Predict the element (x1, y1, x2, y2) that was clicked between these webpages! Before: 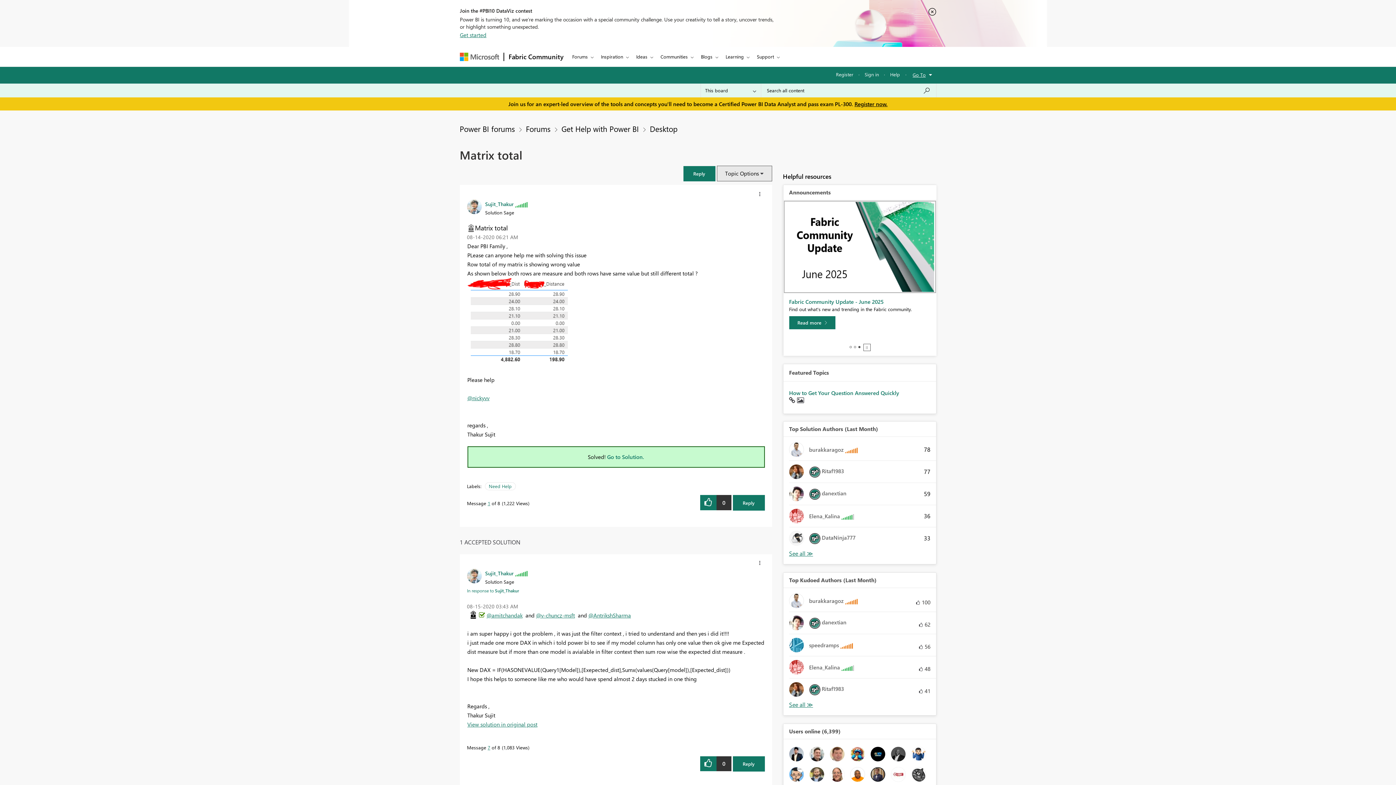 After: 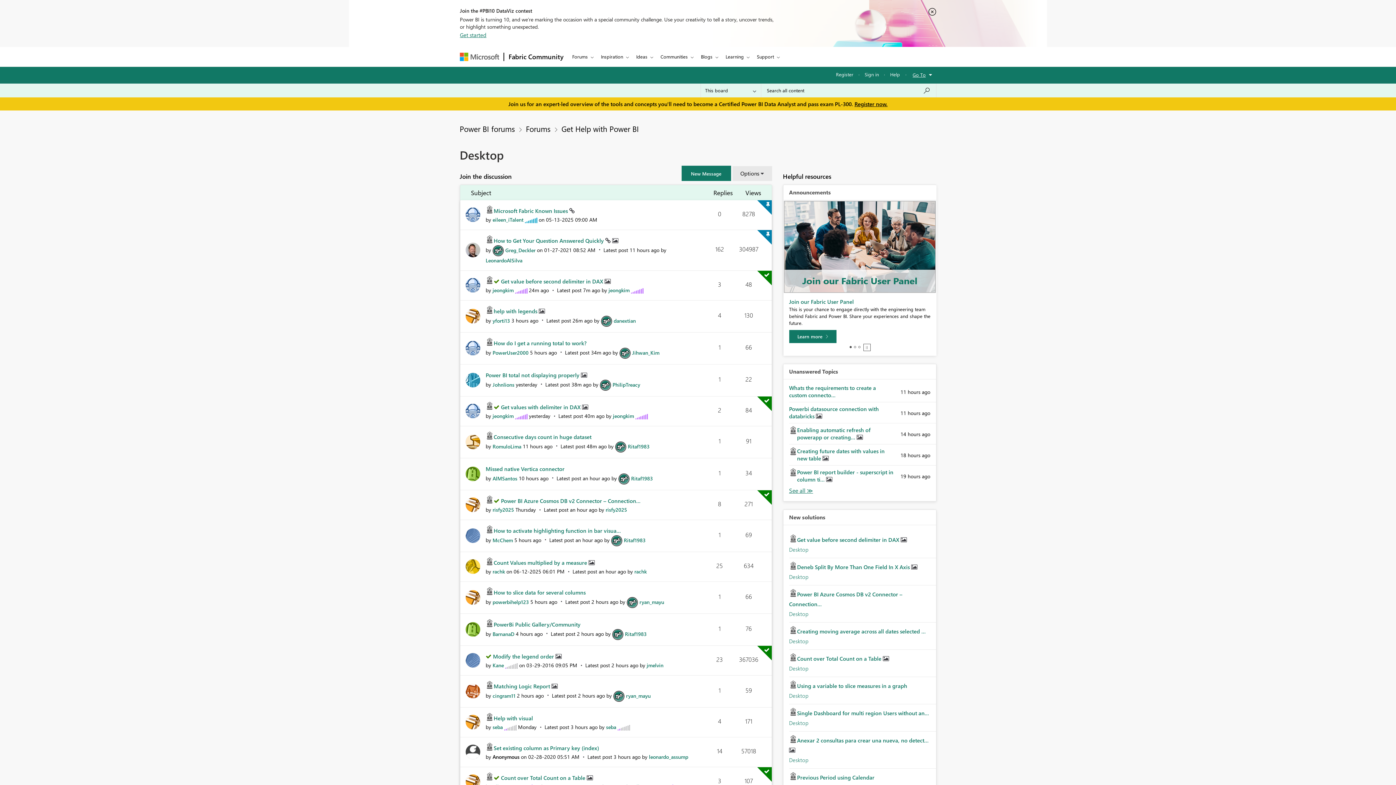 Action: label: Desktop bbox: (650, 123, 677, 133)